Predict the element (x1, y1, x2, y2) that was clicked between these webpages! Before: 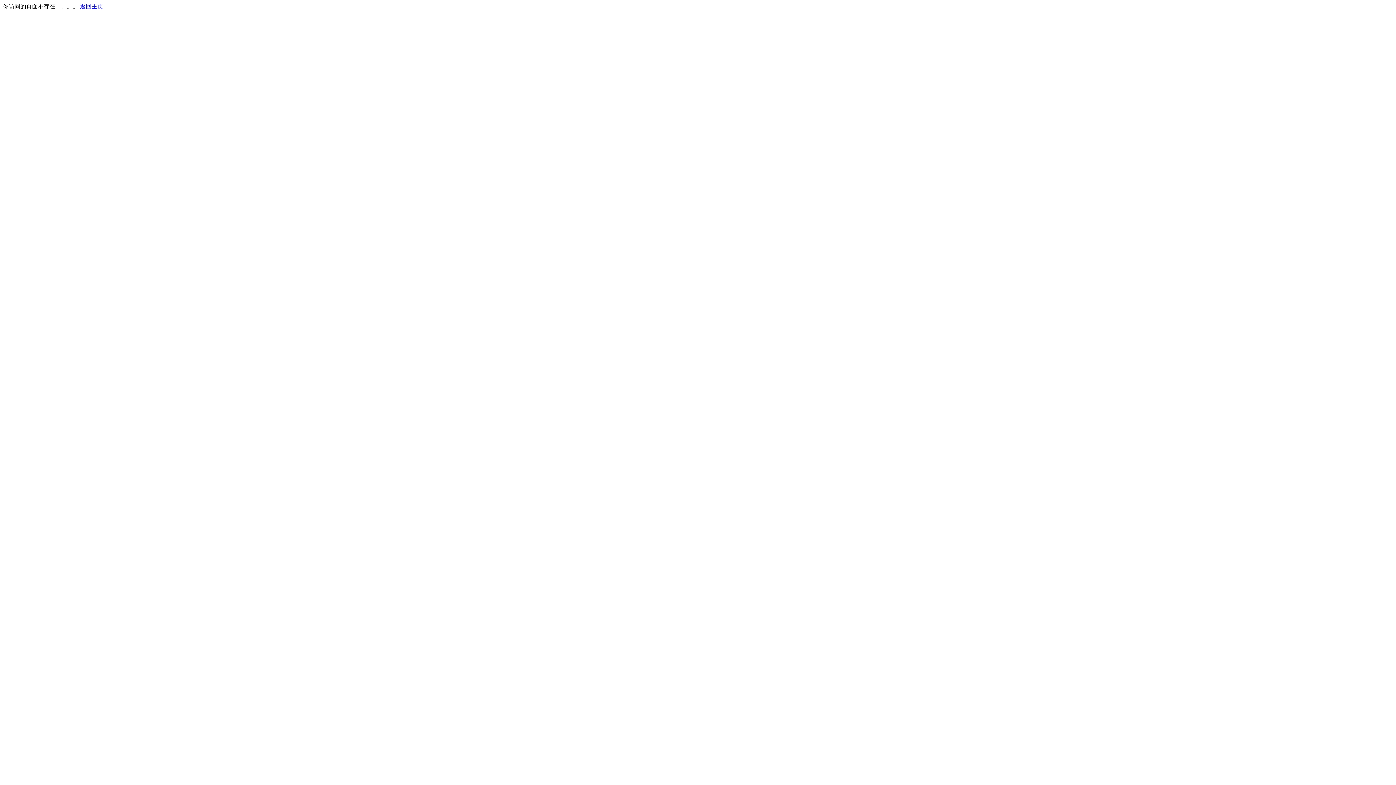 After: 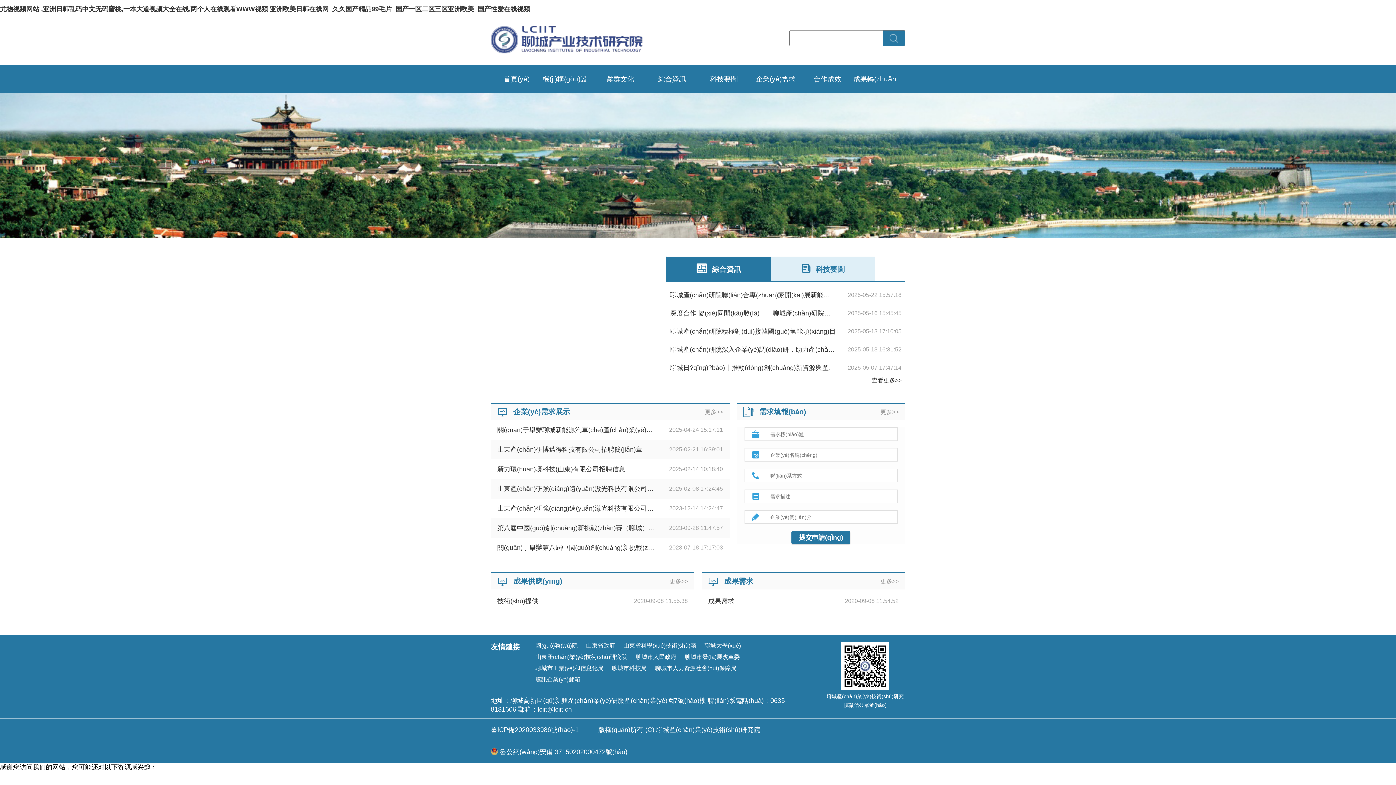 Action: bbox: (80, 3, 103, 9) label: 返回主页